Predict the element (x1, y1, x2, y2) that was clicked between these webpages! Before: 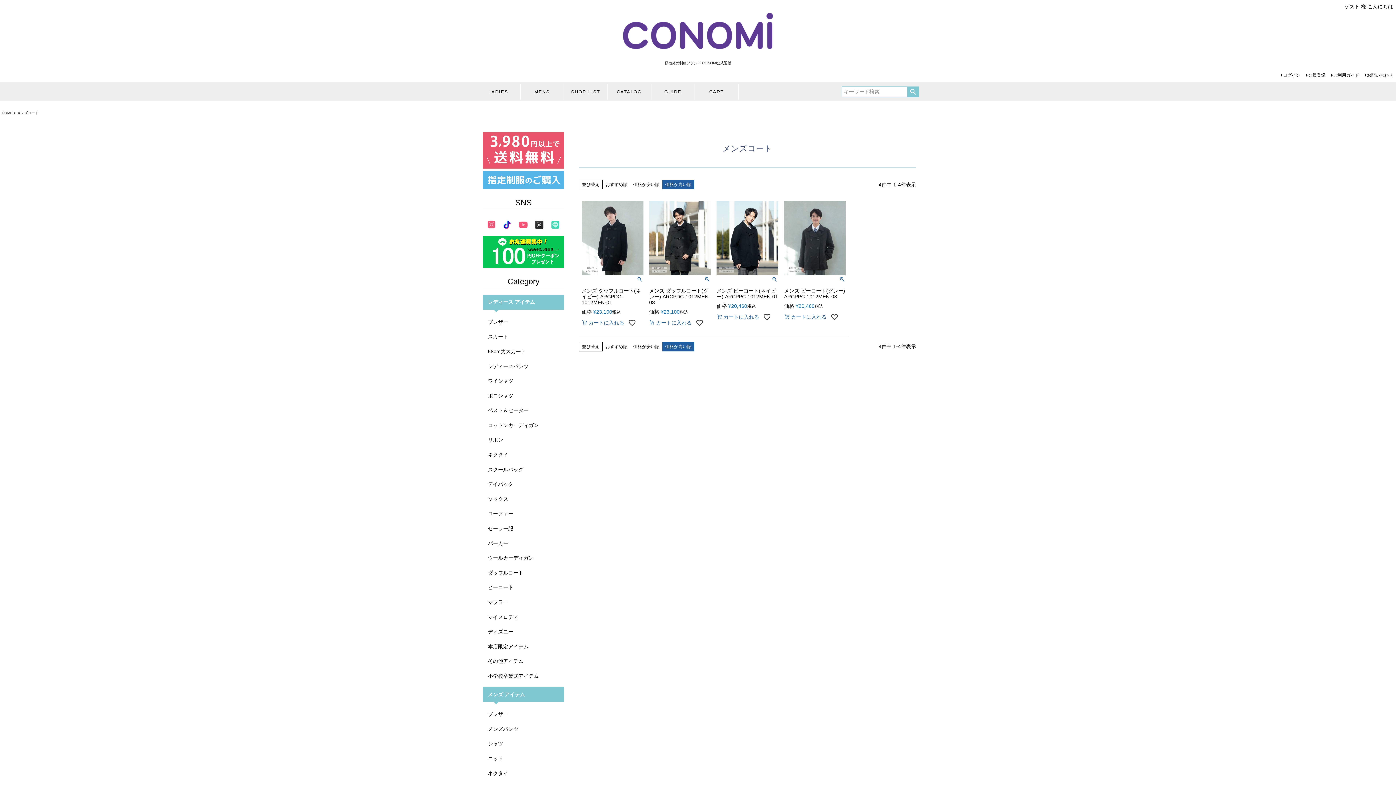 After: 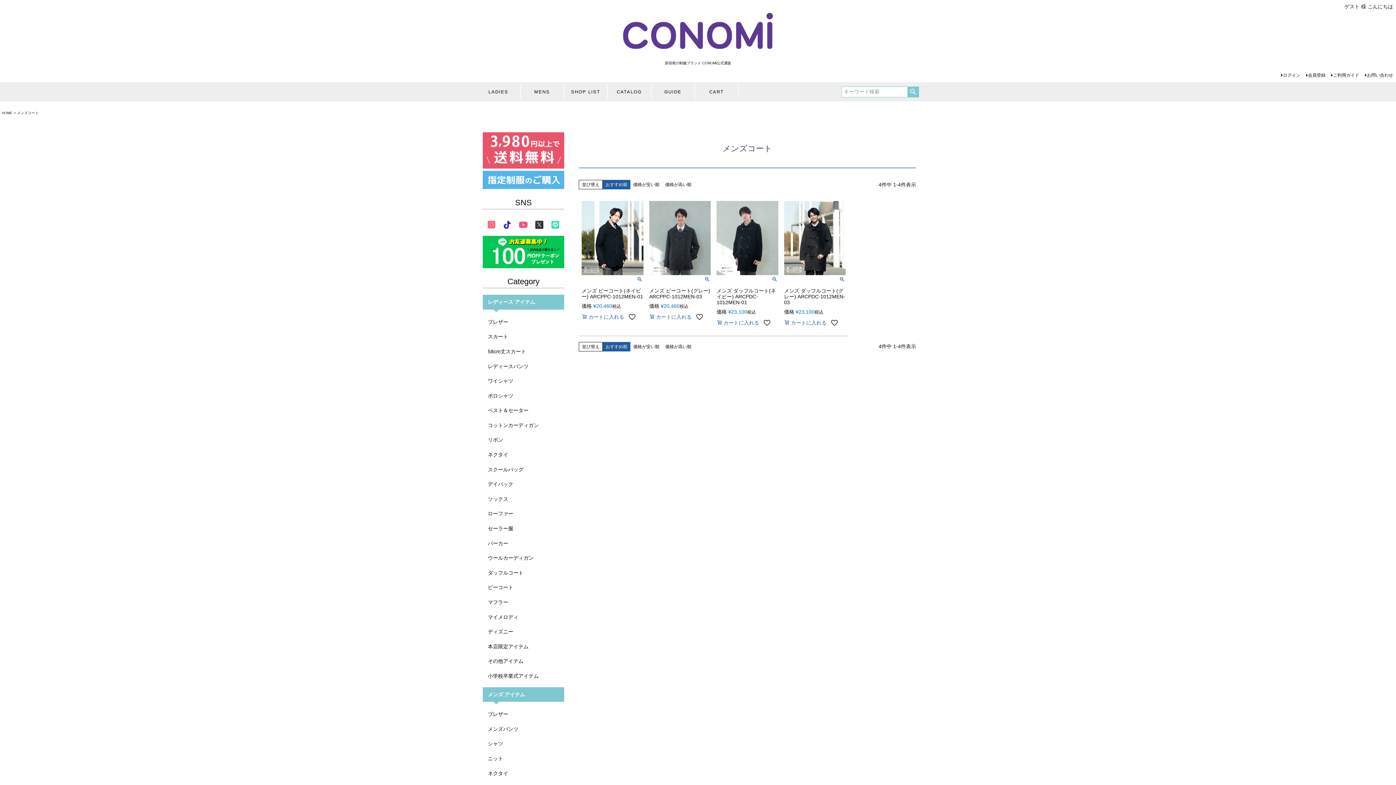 Action: label: おすすめ順 bbox: (602, 180, 630, 189)